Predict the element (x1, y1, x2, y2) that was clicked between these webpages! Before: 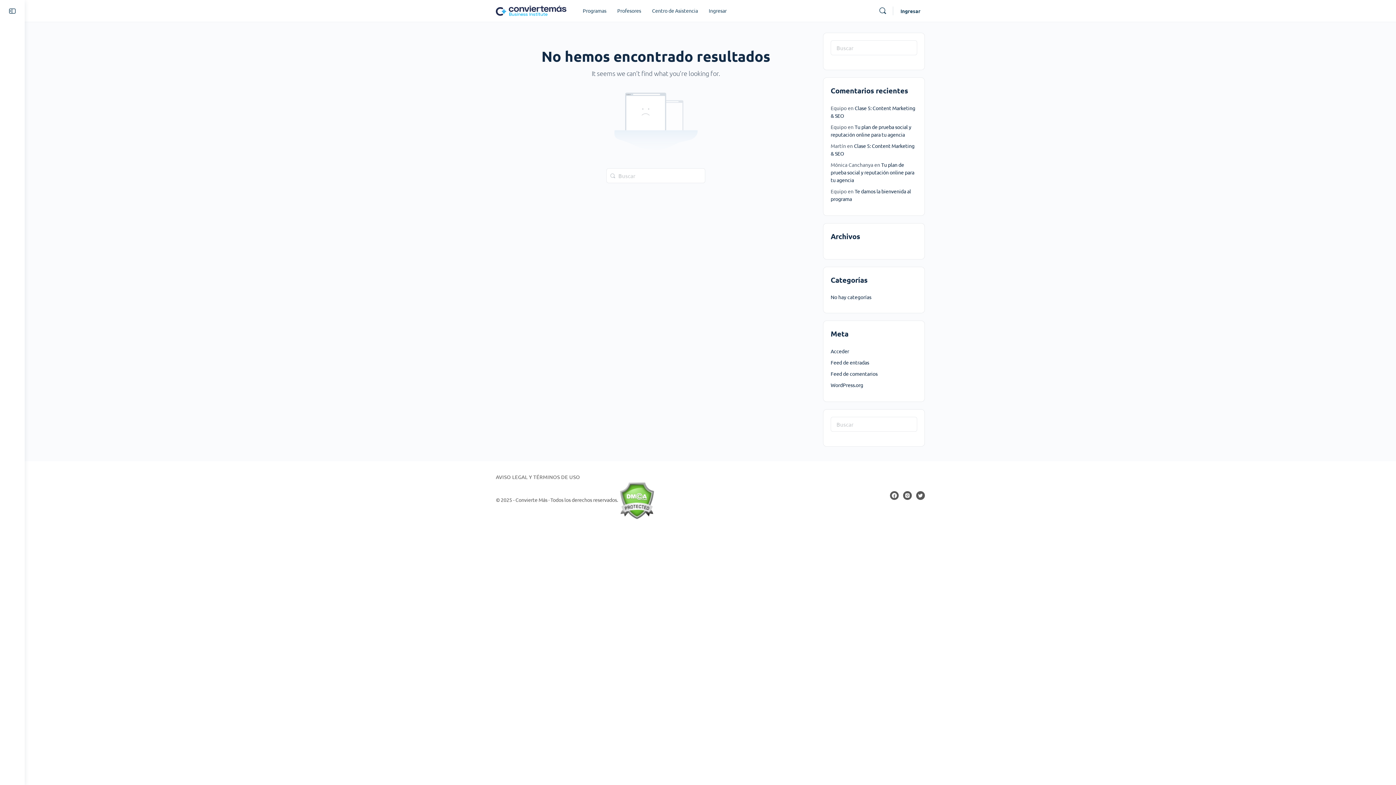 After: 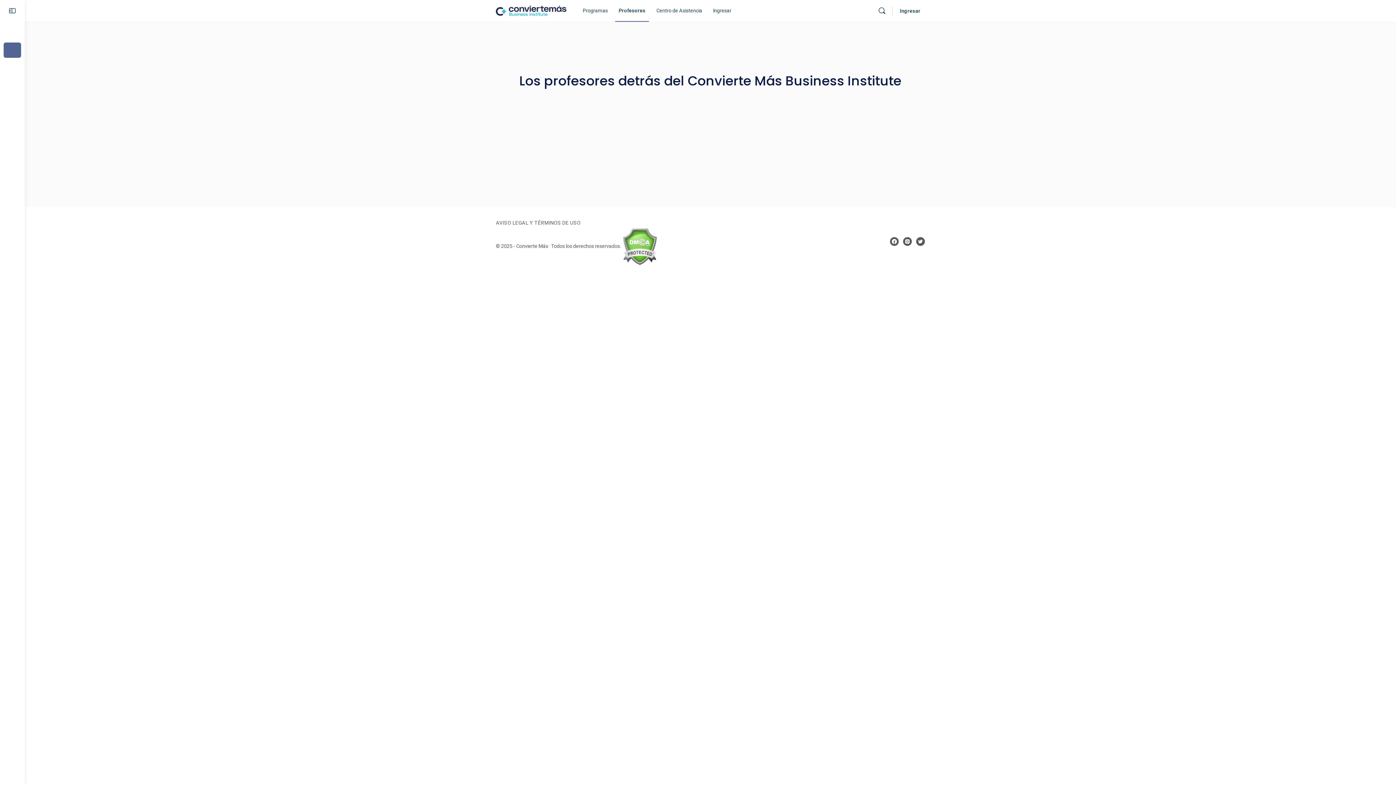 Action: label: Profesores bbox: (613, 0, 644, 21)